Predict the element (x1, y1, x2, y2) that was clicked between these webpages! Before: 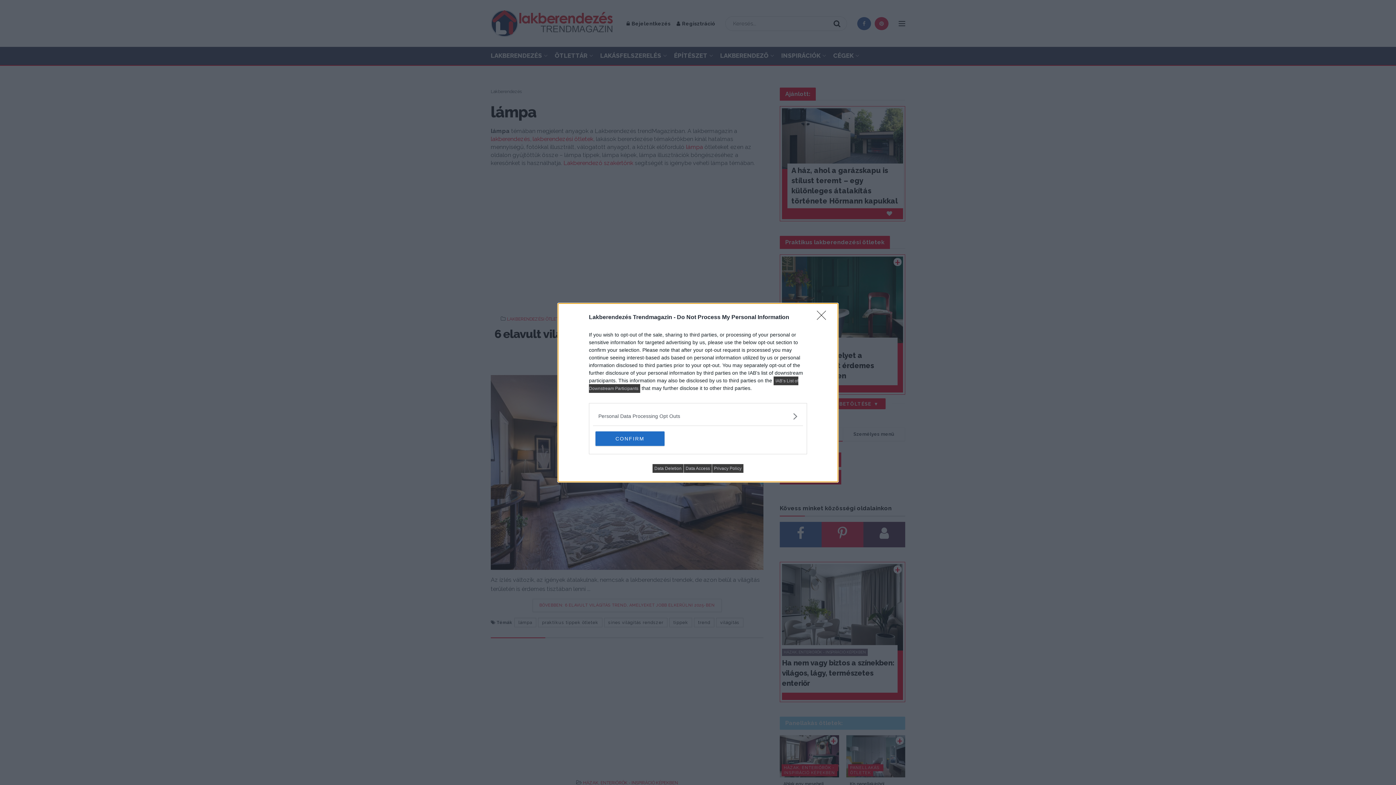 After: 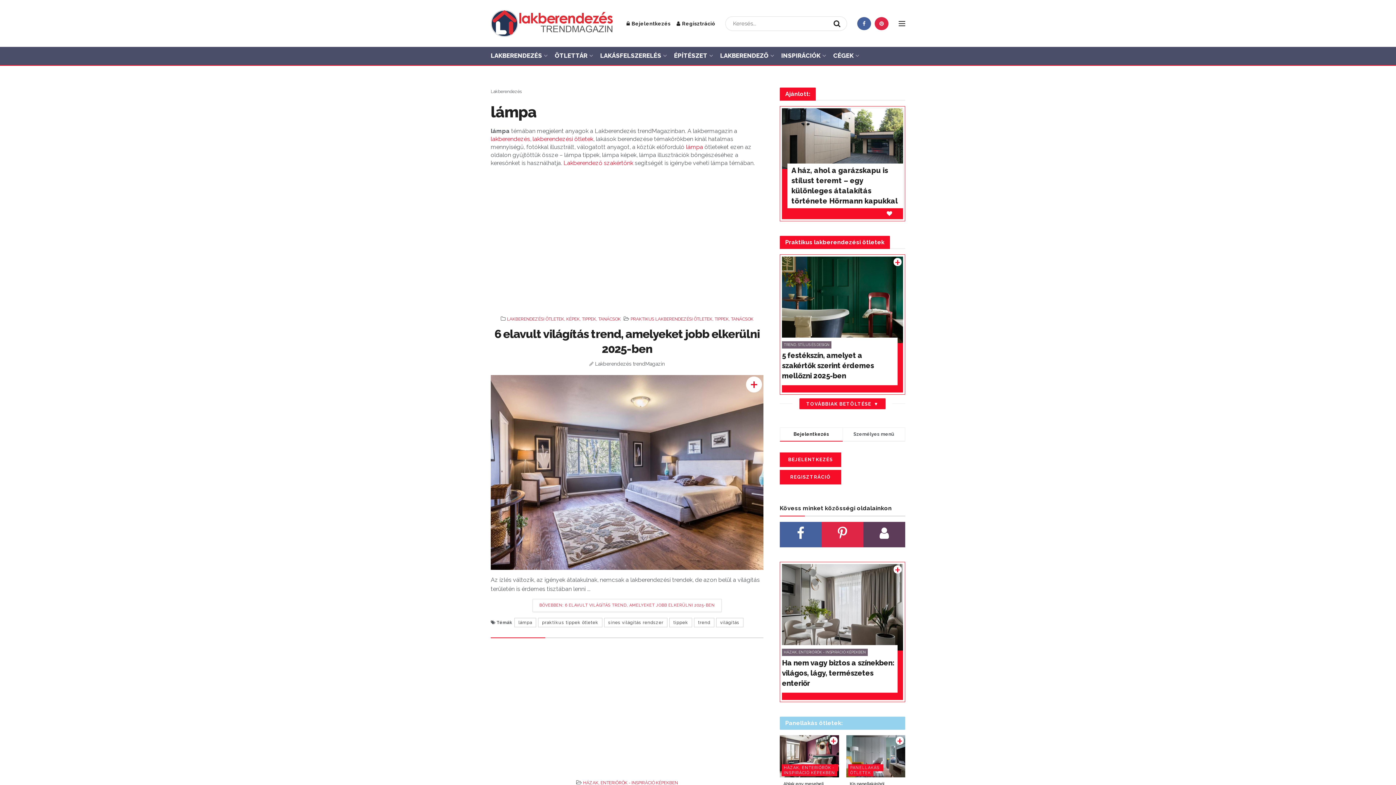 Action: bbox: (595, 431, 664, 446) label: CONFIRM